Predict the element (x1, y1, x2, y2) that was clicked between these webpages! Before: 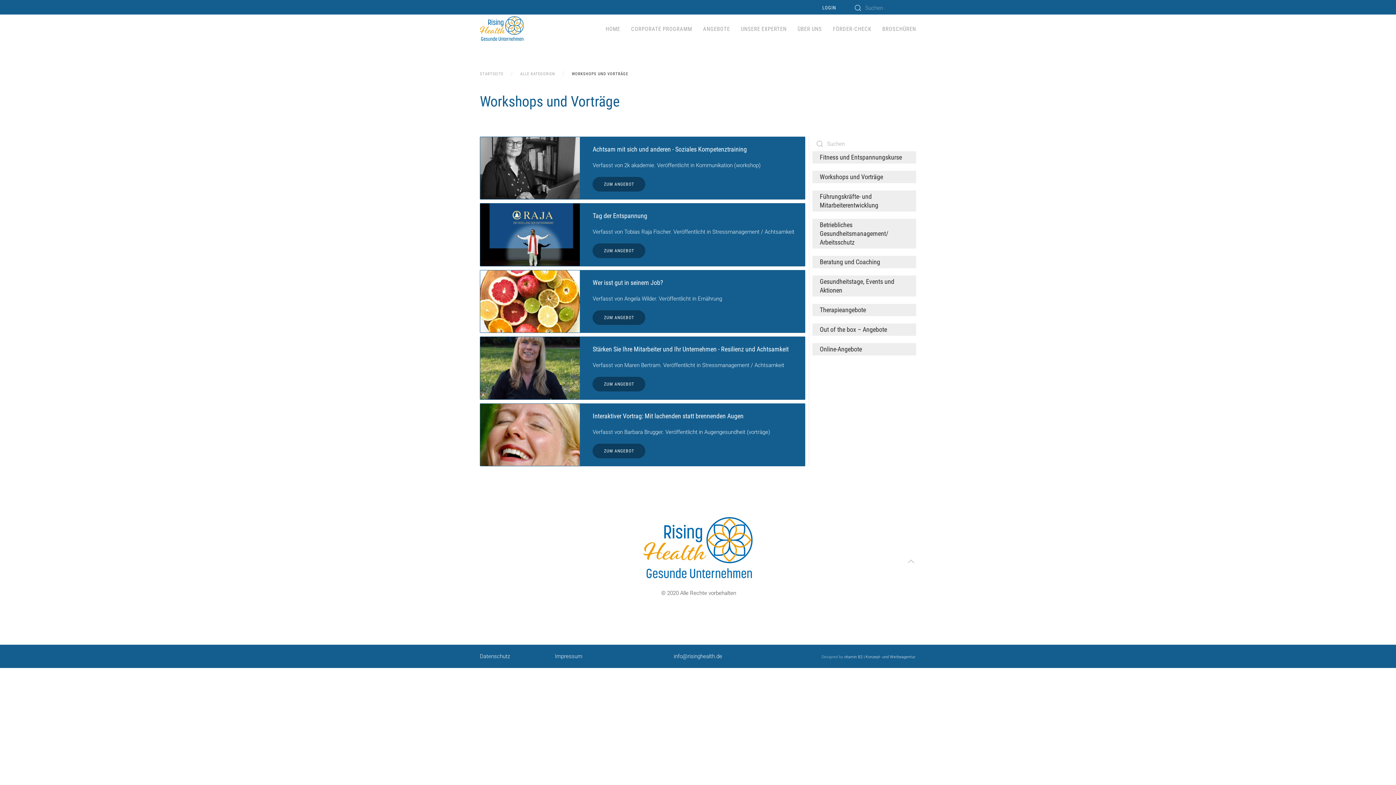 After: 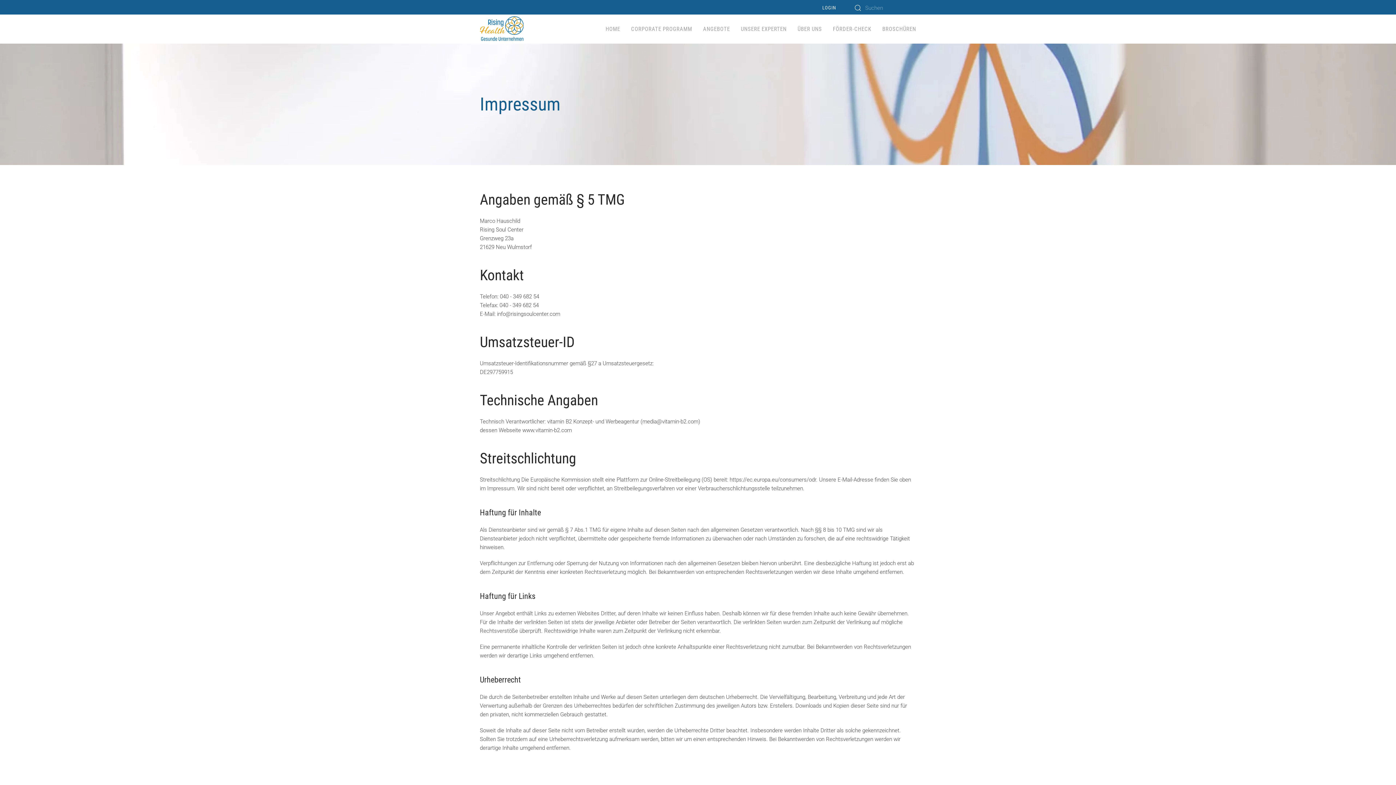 Action: label: Impressum bbox: (555, 653, 582, 660)